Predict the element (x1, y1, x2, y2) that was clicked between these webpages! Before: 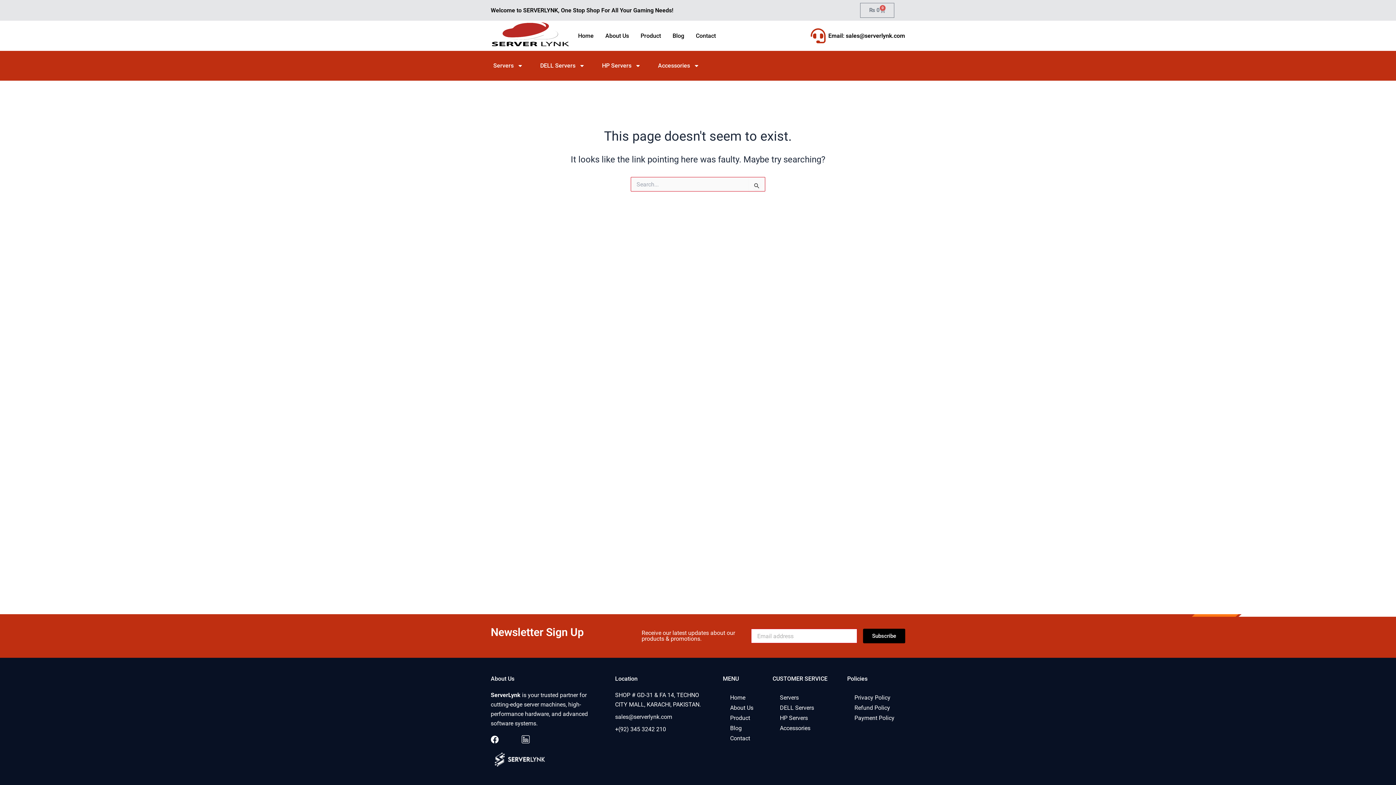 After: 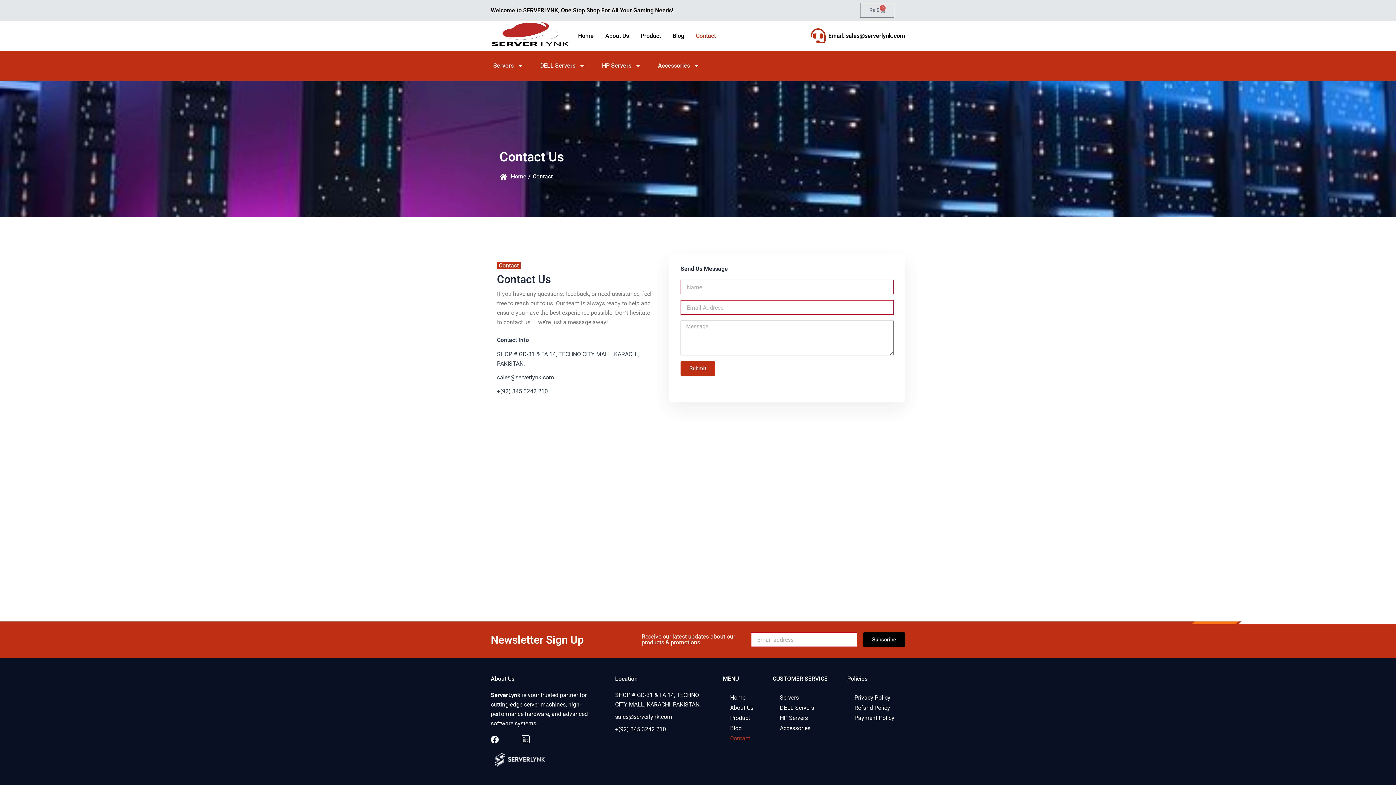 Action: label: Contact bbox: (730, 735, 765, 742)